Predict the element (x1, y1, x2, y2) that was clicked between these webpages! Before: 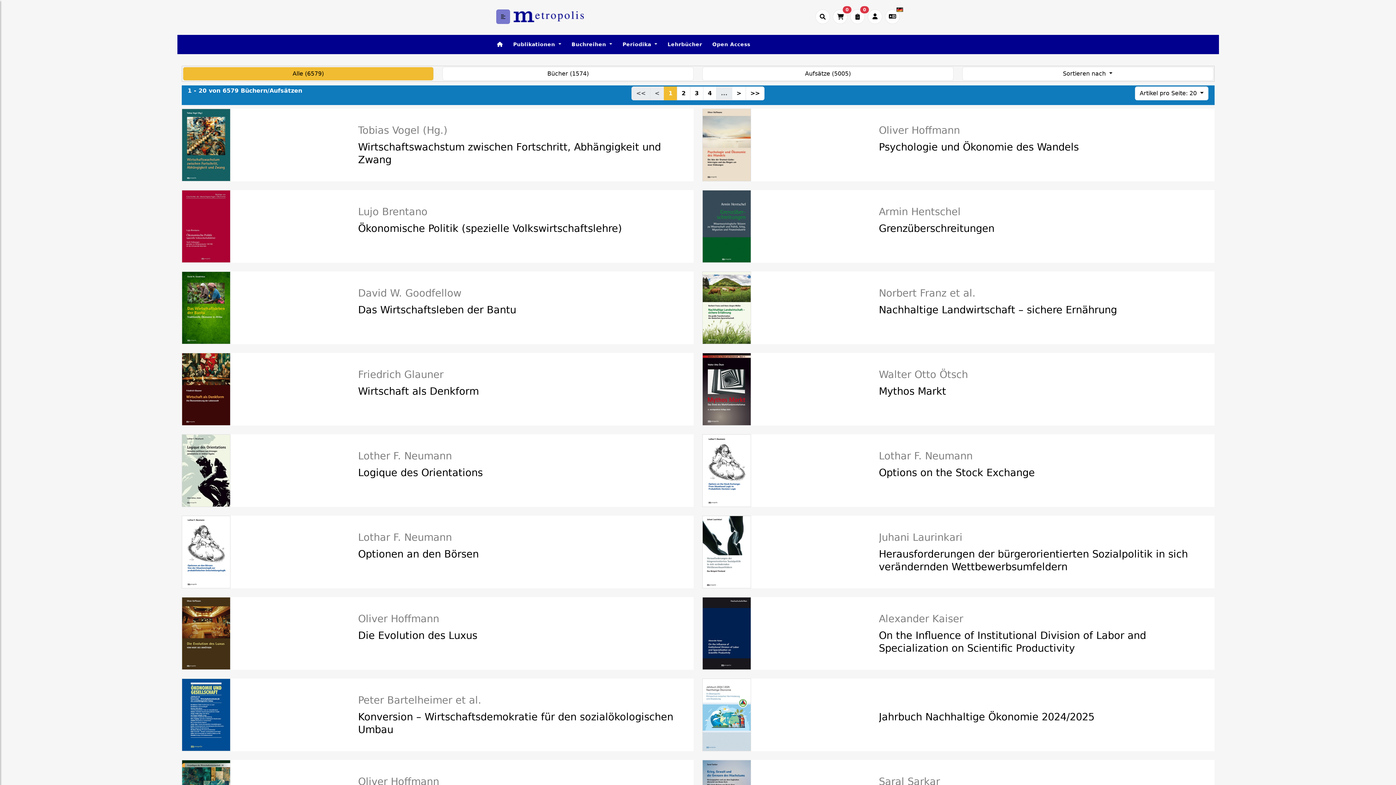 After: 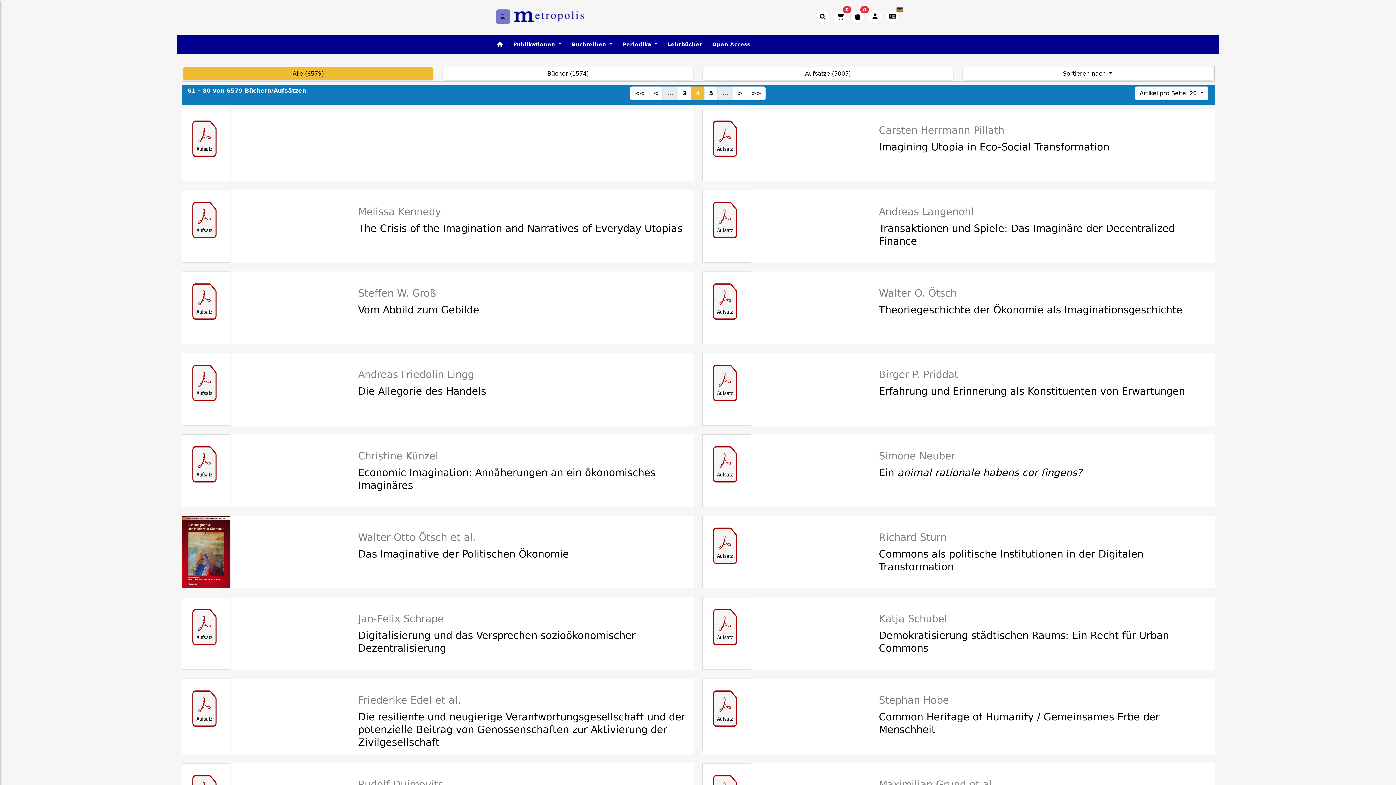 Action: bbox: (703, 86, 716, 100) label: 4